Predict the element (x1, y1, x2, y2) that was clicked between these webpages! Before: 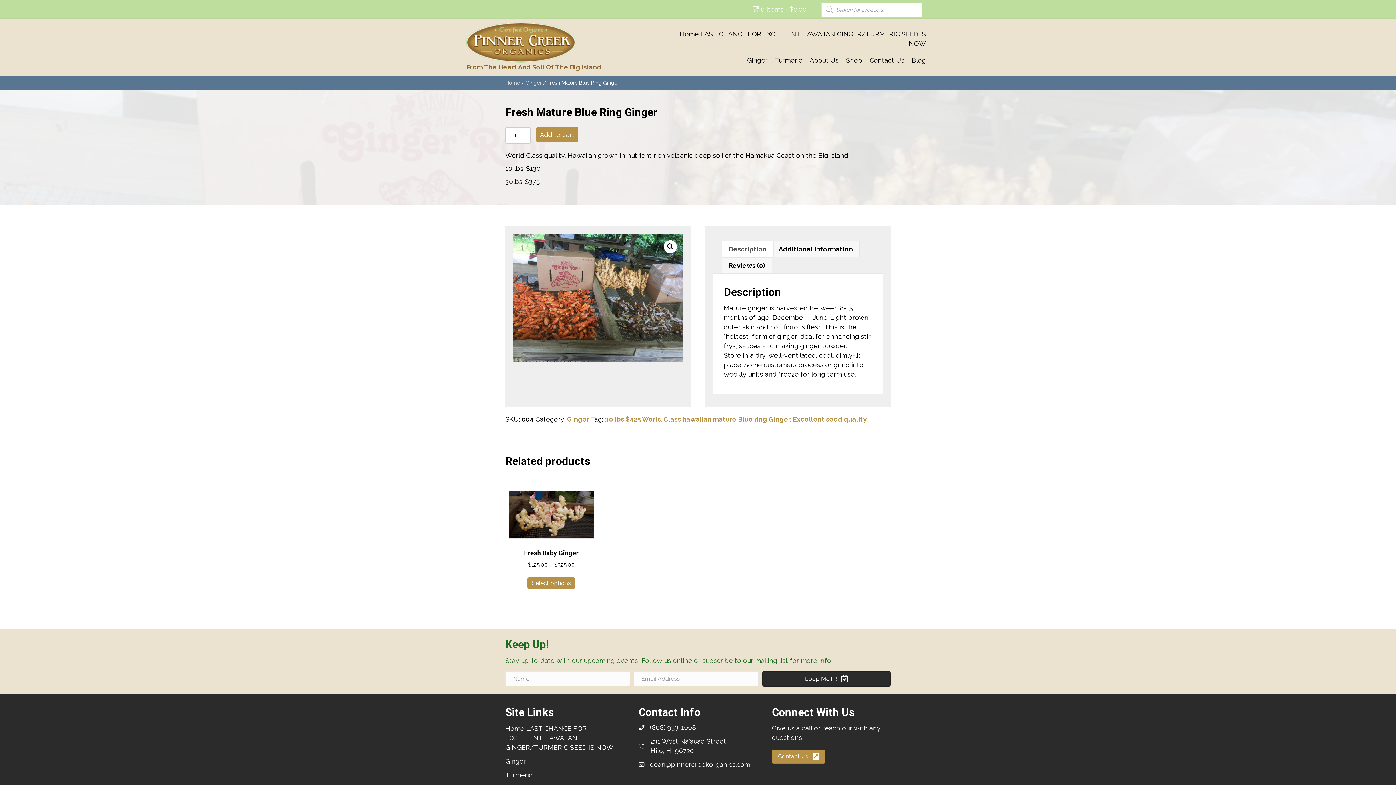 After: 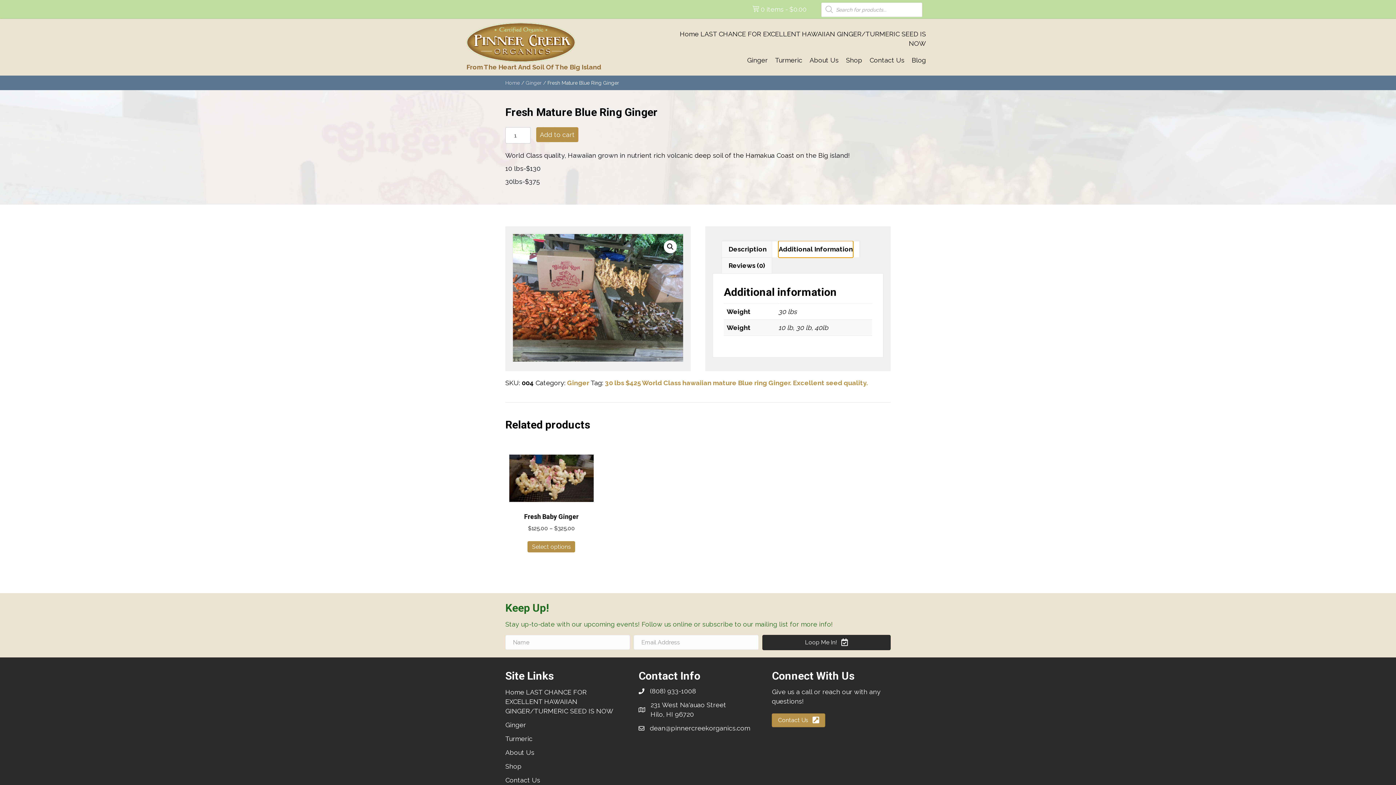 Action: bbox: (778, 241, 853, 257) label: Additional Information